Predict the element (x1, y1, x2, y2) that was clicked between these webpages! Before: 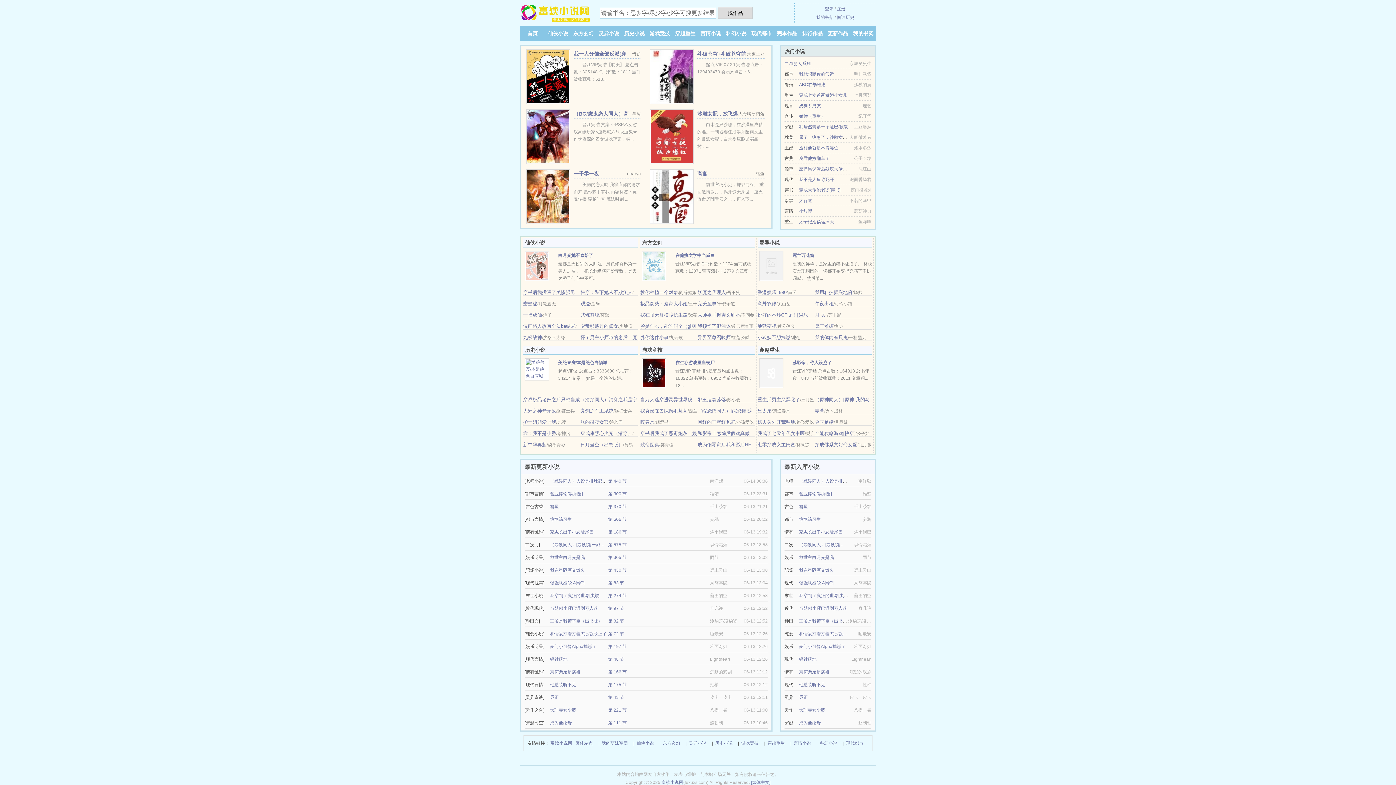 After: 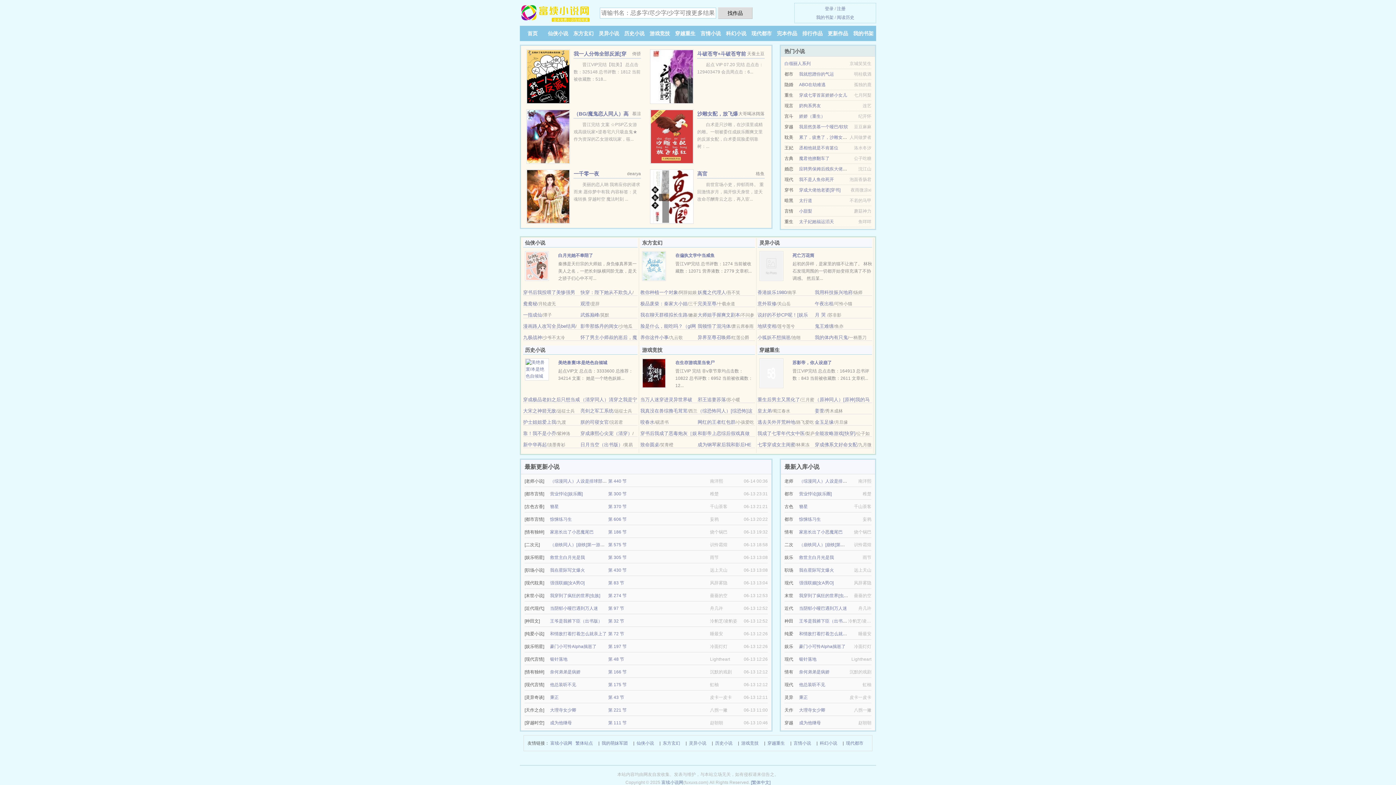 Action: bbox: (799, 134, 864, 140) label: 累了，疲惫了，沙雕女主不想努力